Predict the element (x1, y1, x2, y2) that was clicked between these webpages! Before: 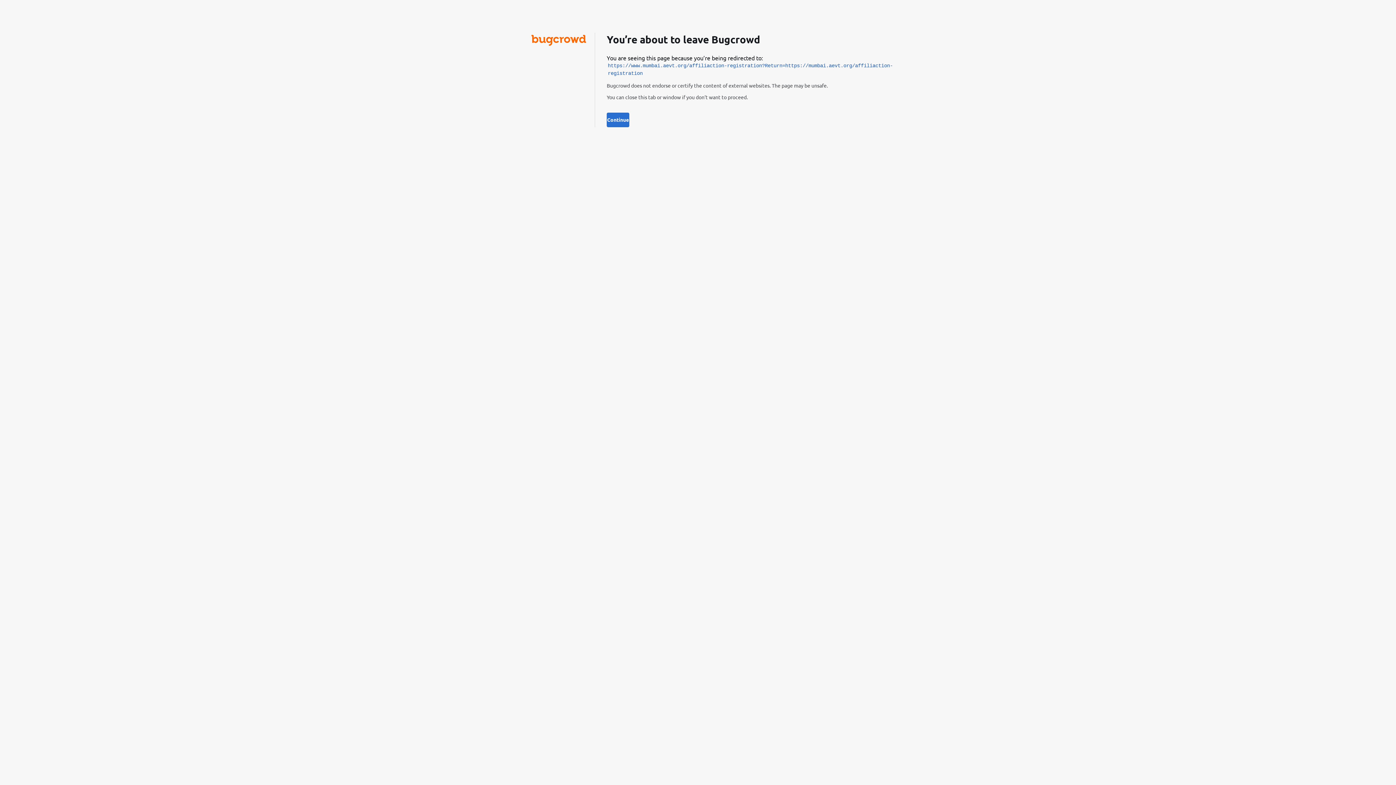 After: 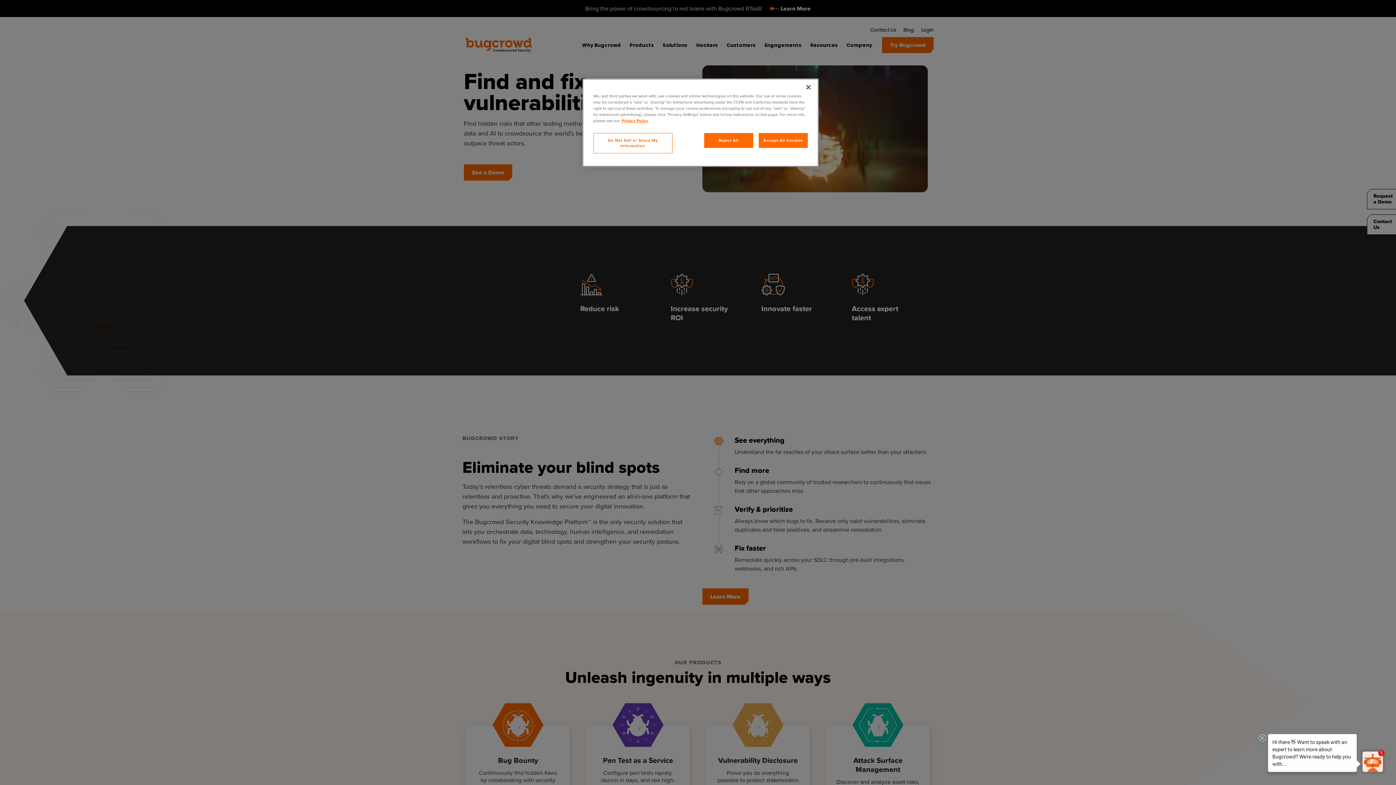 Action: bbox: (531, 39, 586, 46)